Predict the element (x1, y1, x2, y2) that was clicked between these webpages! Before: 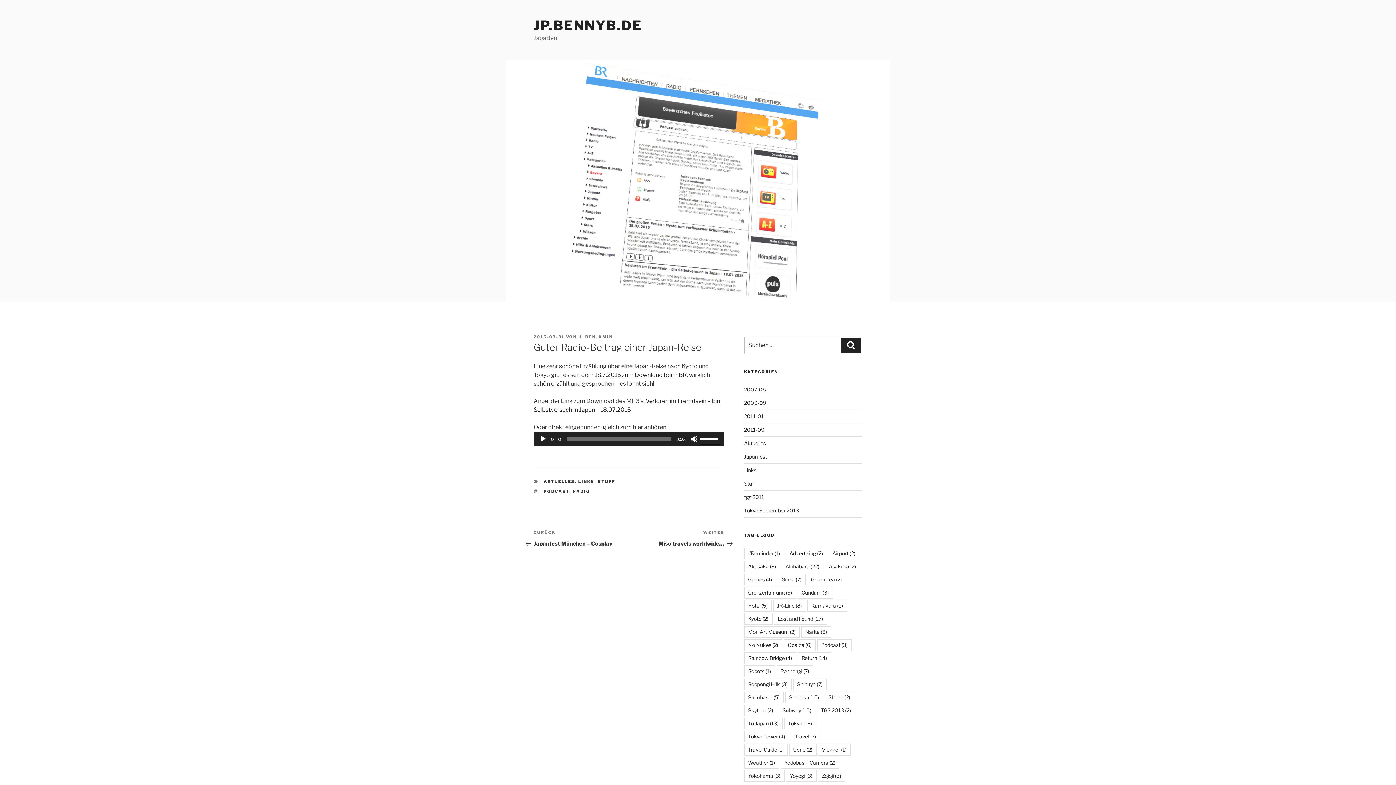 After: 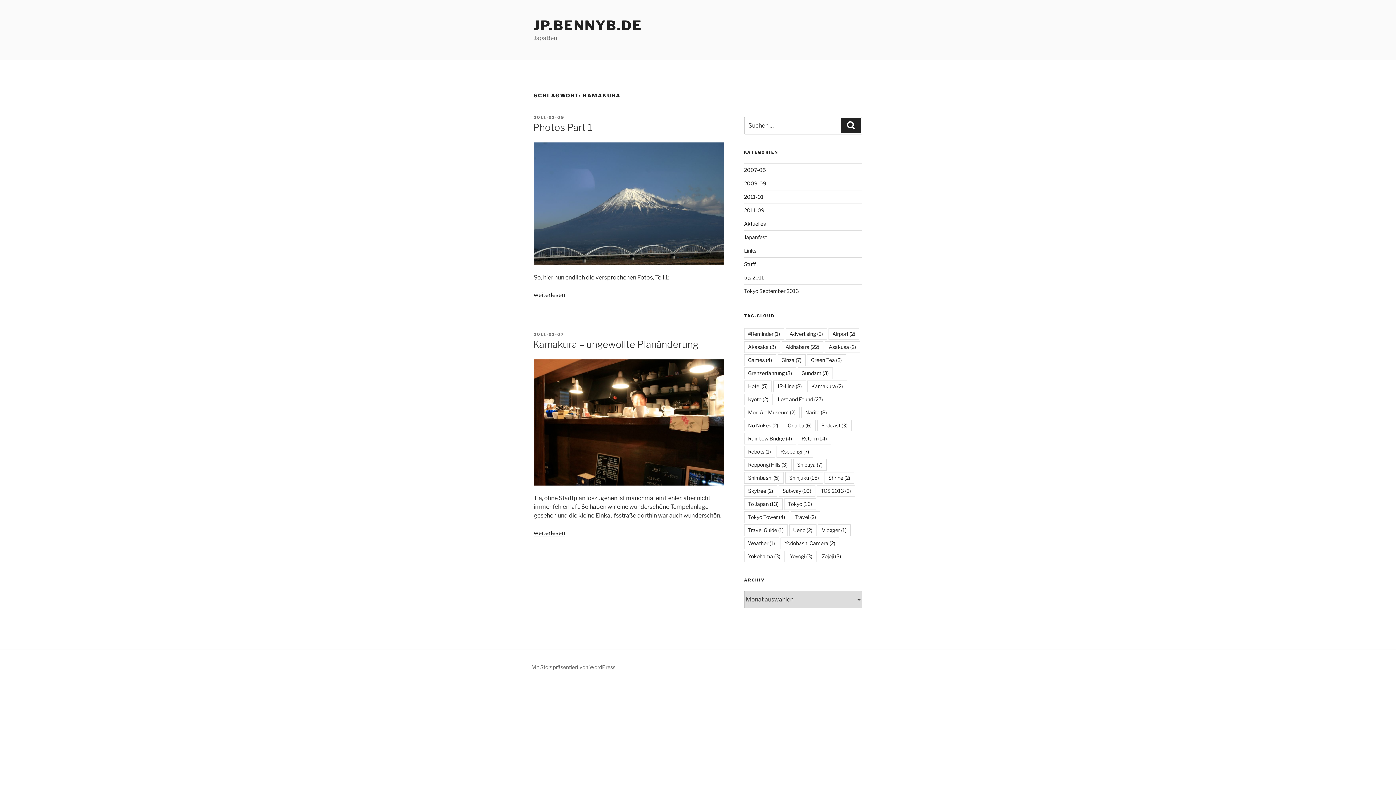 Action: bbox: (807, 600, 847, 612) label: Kamakura (2 Einträge)